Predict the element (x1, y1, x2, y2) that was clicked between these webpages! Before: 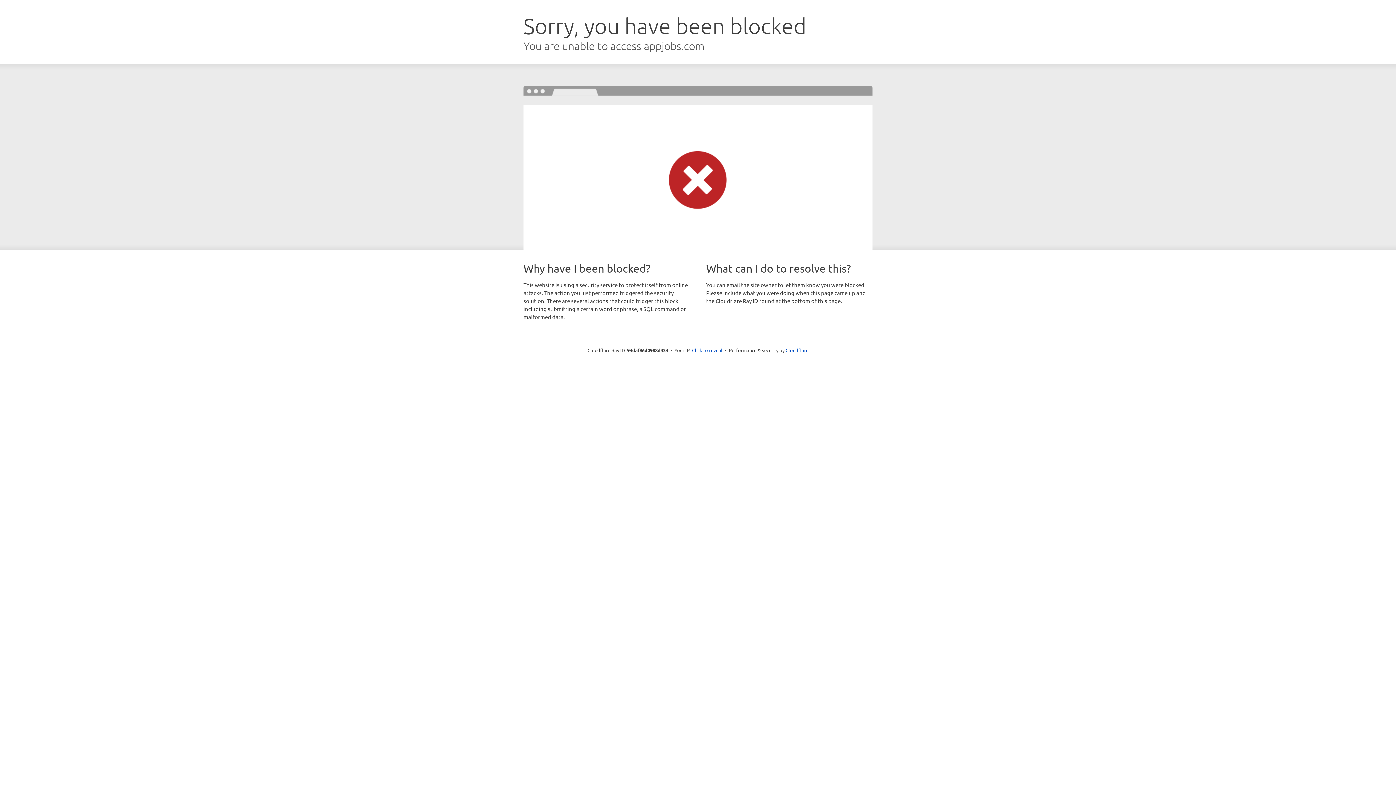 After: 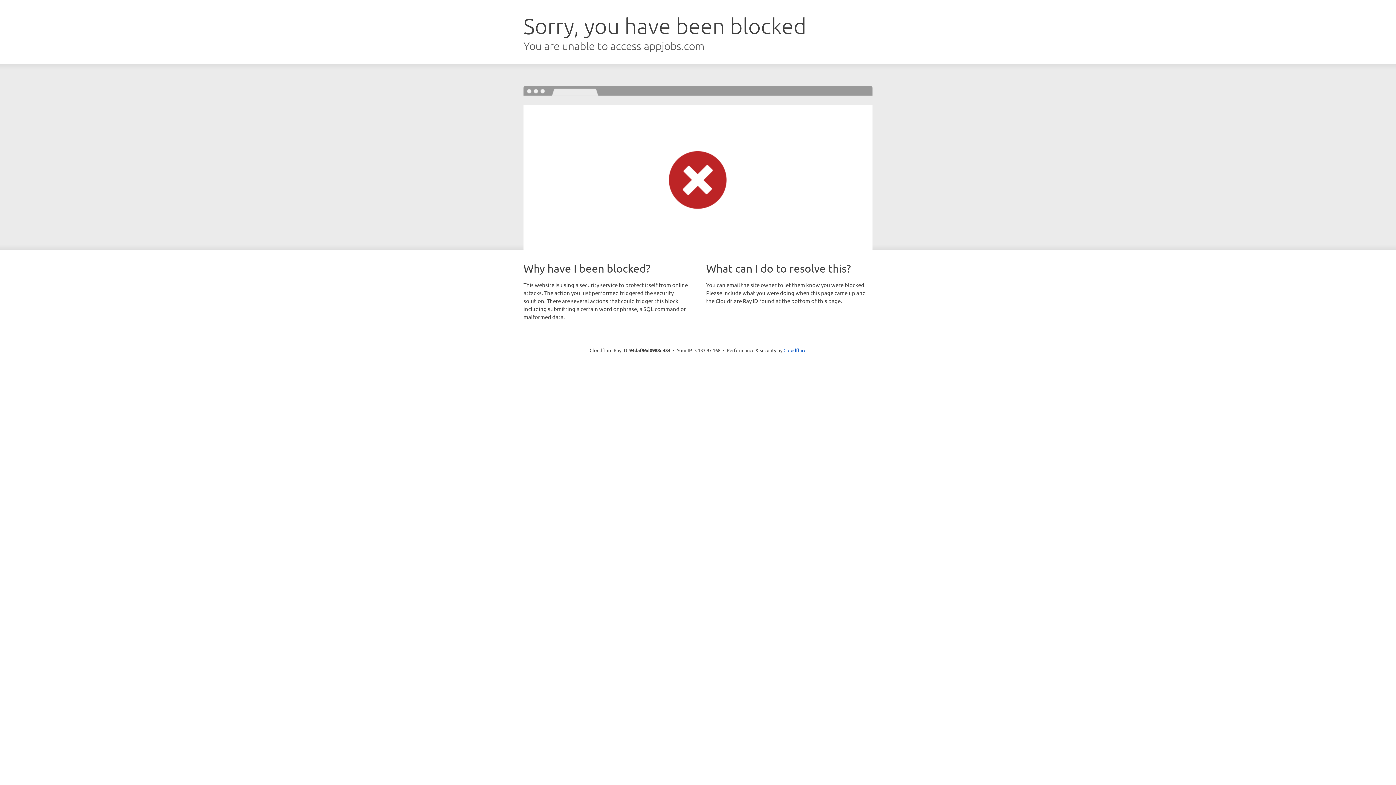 Action: bbox: (692, 346, 722, 353) label: Click to reveal